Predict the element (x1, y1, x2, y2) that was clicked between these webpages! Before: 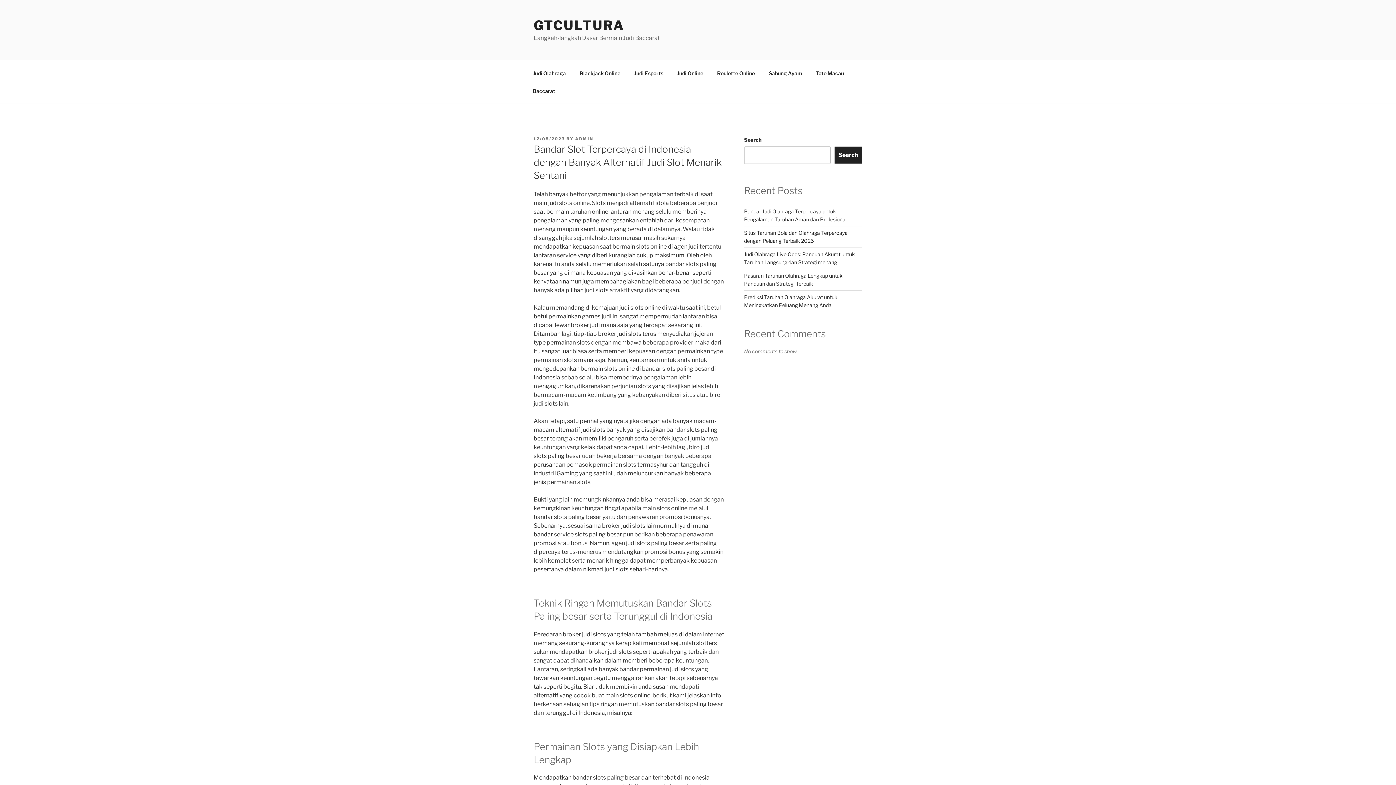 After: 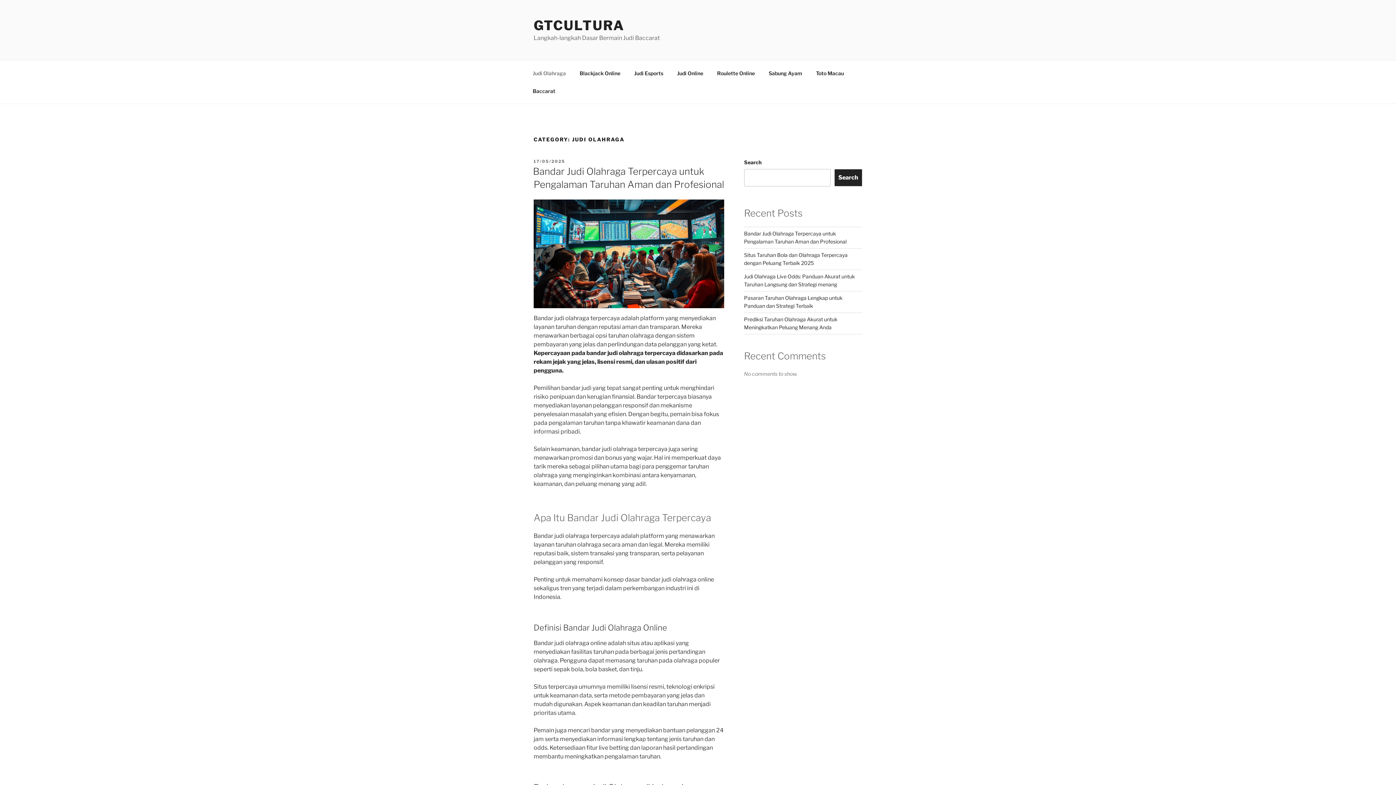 Action: bbox: (526, 64, 572, 82) label: Judi Olahraga